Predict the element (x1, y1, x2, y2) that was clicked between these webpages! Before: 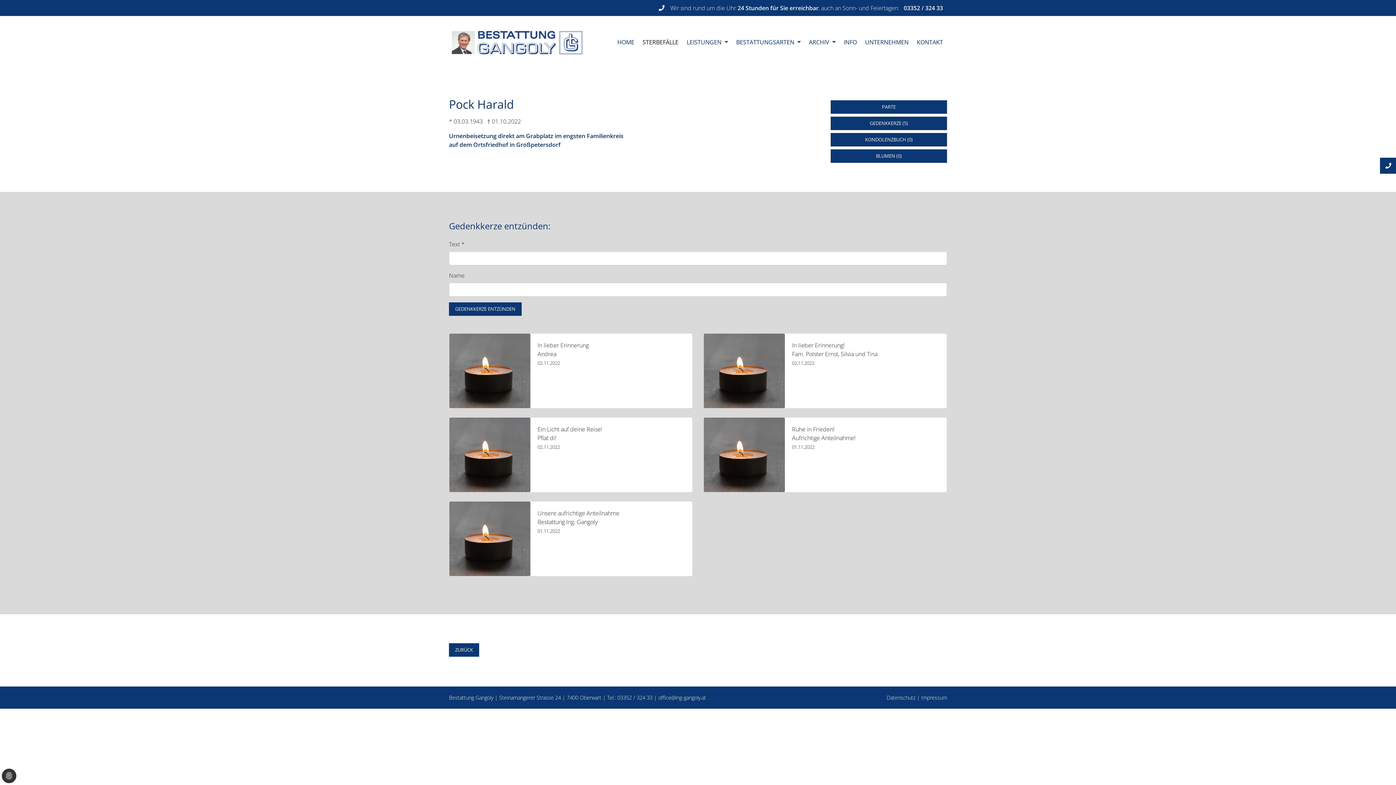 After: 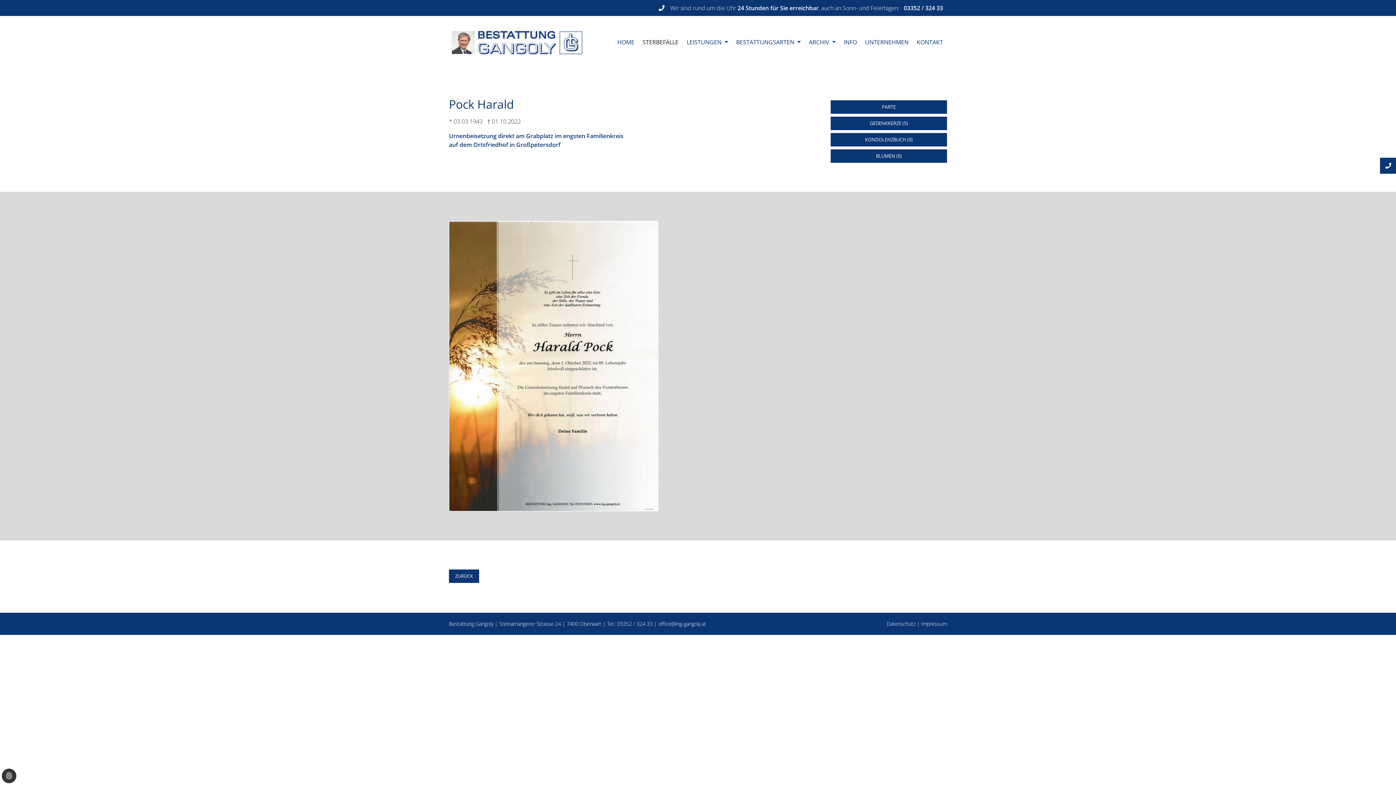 Action: label: PARTE bbox: (830, 100, 947, 113)